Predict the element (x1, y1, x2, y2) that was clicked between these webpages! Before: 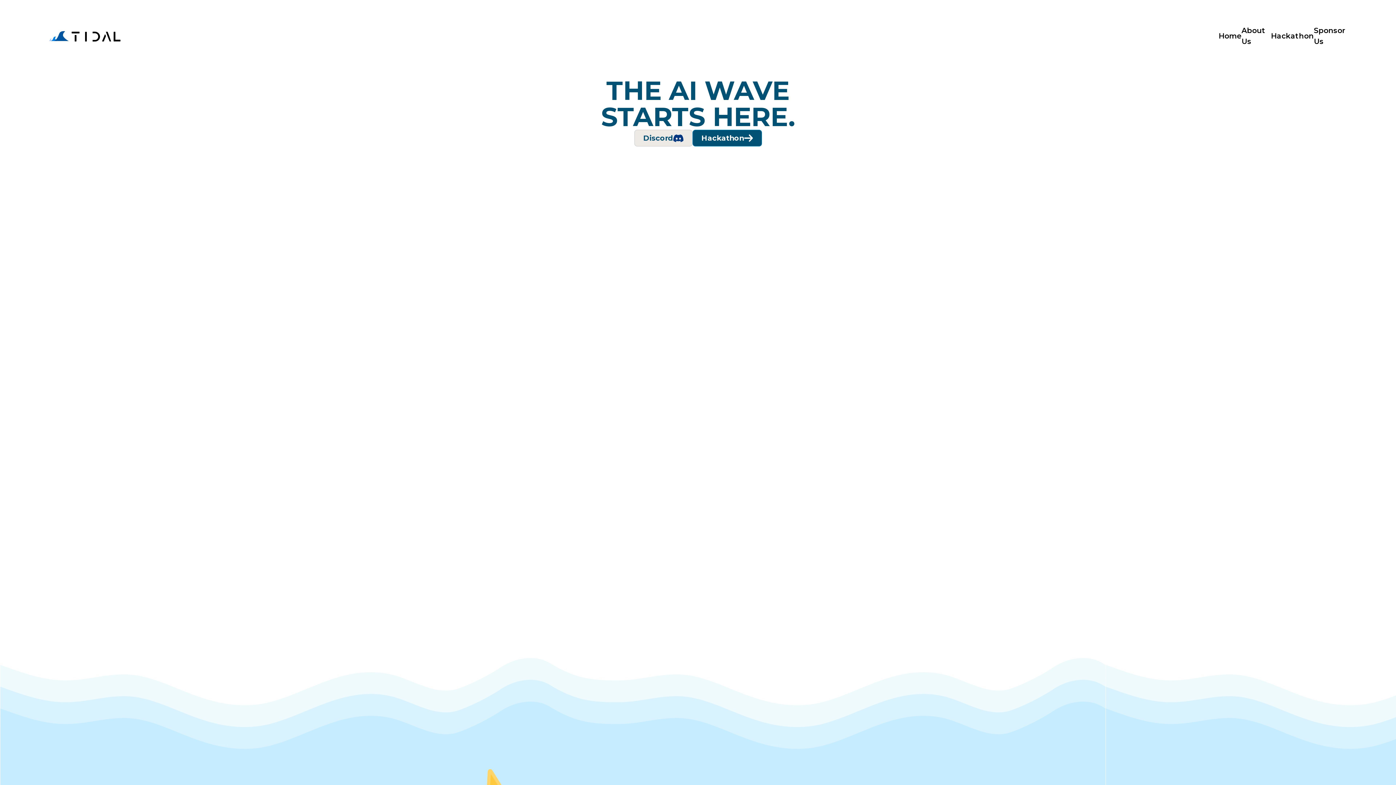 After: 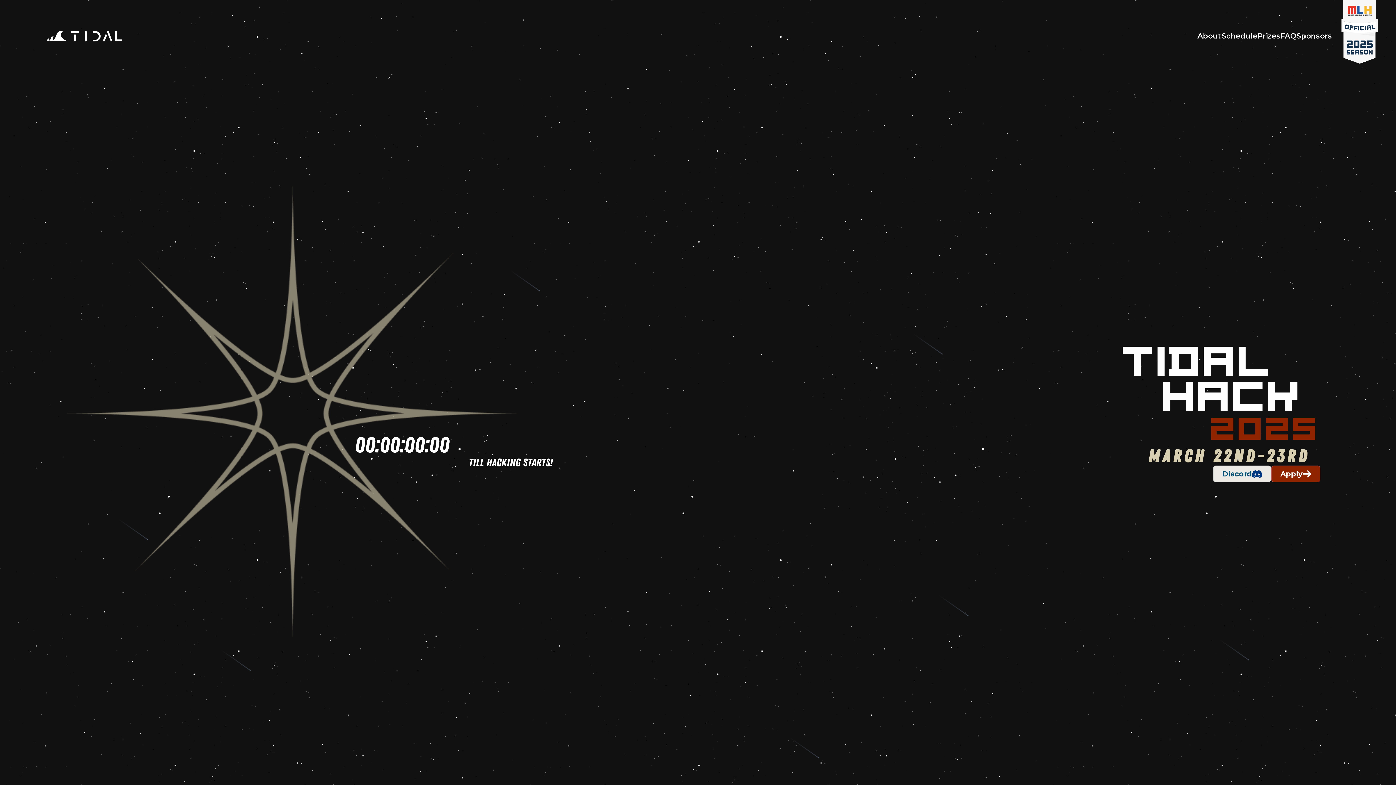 Action: bbox: (1271, 30, 1314, 42) label: Hackathon